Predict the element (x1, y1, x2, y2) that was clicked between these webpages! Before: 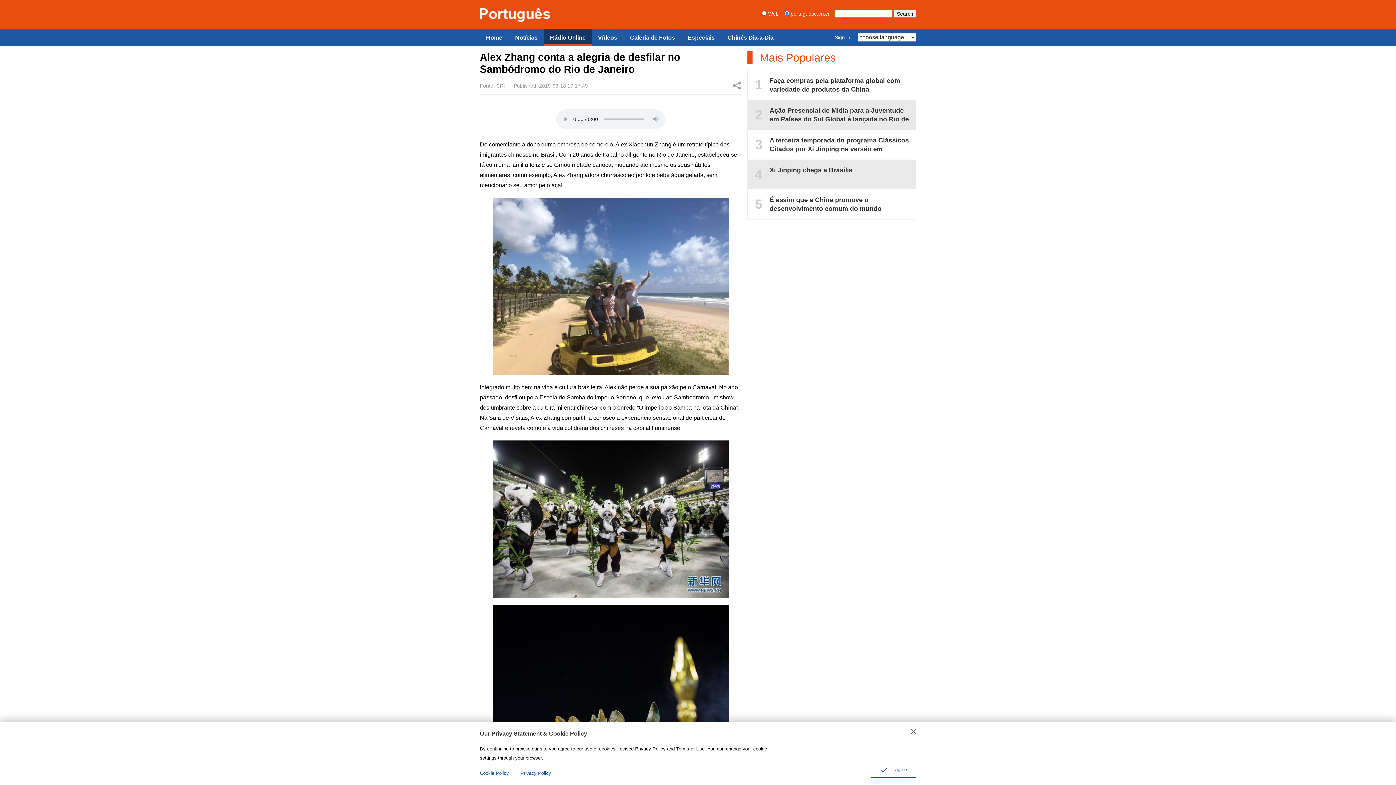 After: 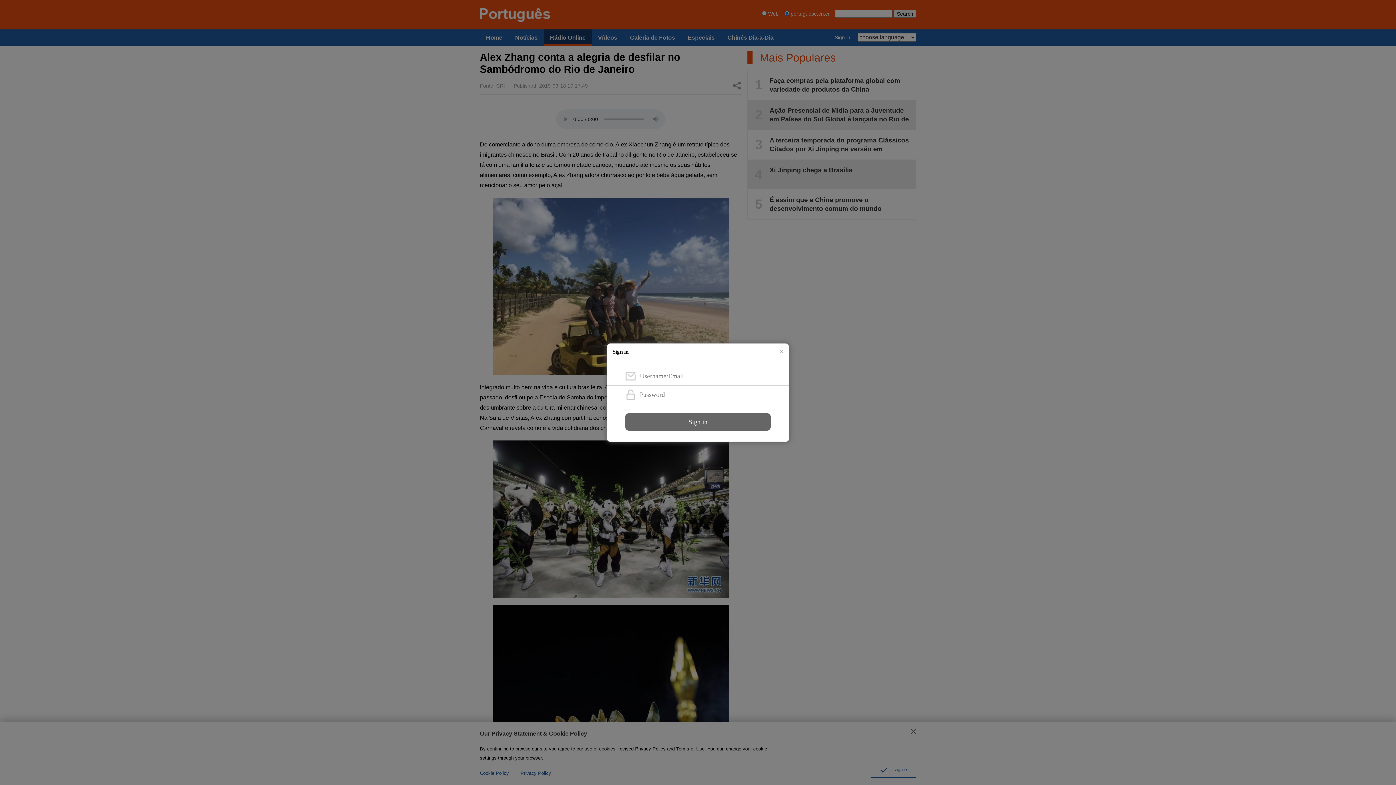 Action: bbox: (829, 29, 856, 45) label: Sign in